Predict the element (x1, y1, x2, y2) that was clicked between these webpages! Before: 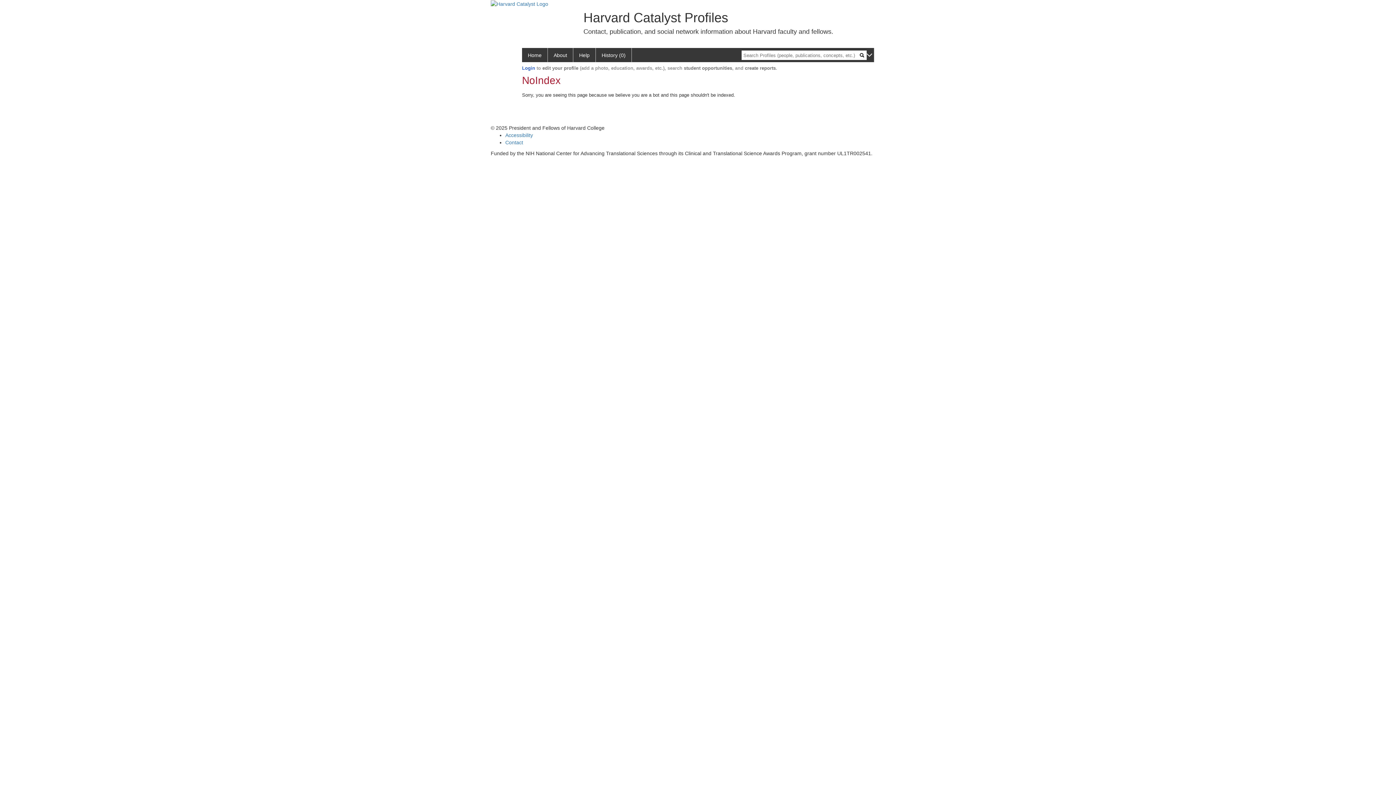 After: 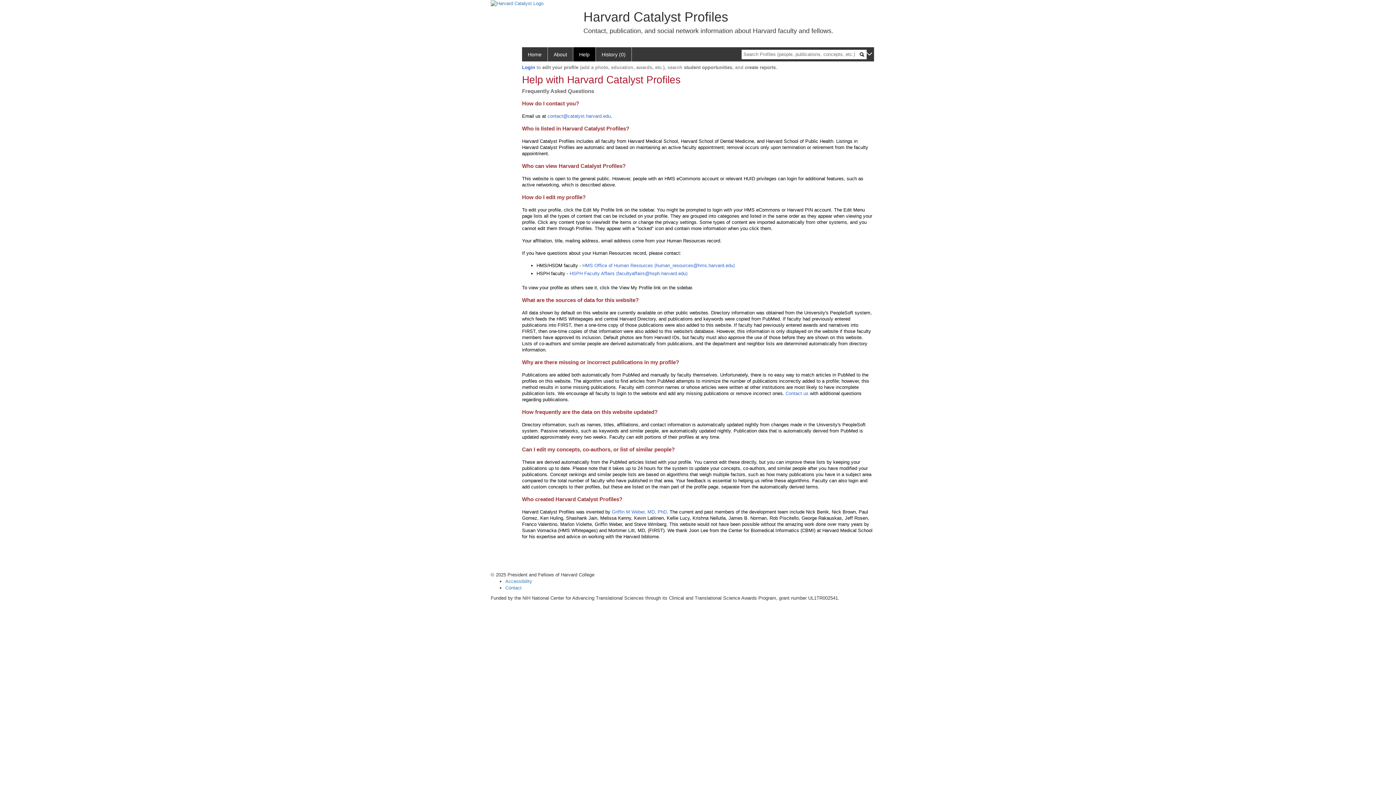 Action: bbox: (573, 48, 596, 62) label: Help